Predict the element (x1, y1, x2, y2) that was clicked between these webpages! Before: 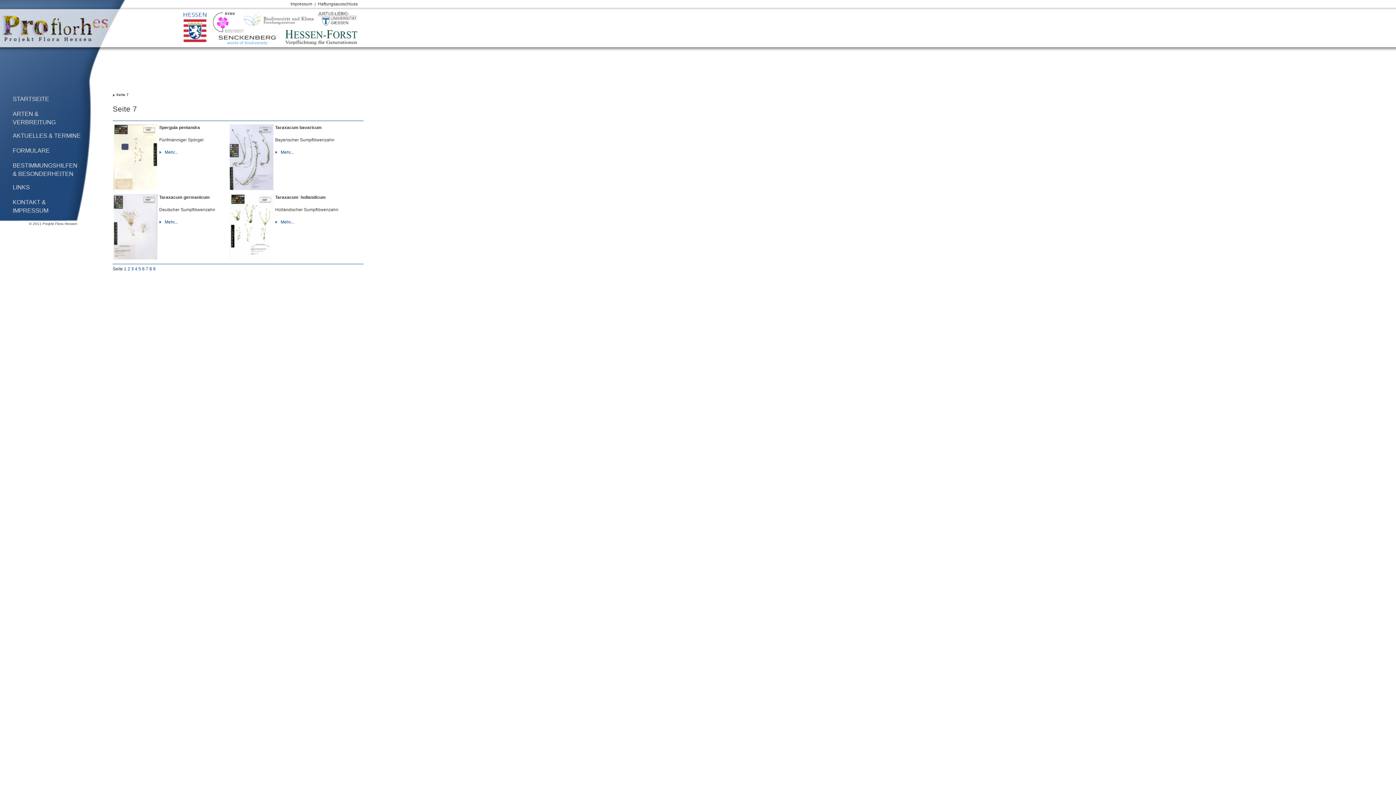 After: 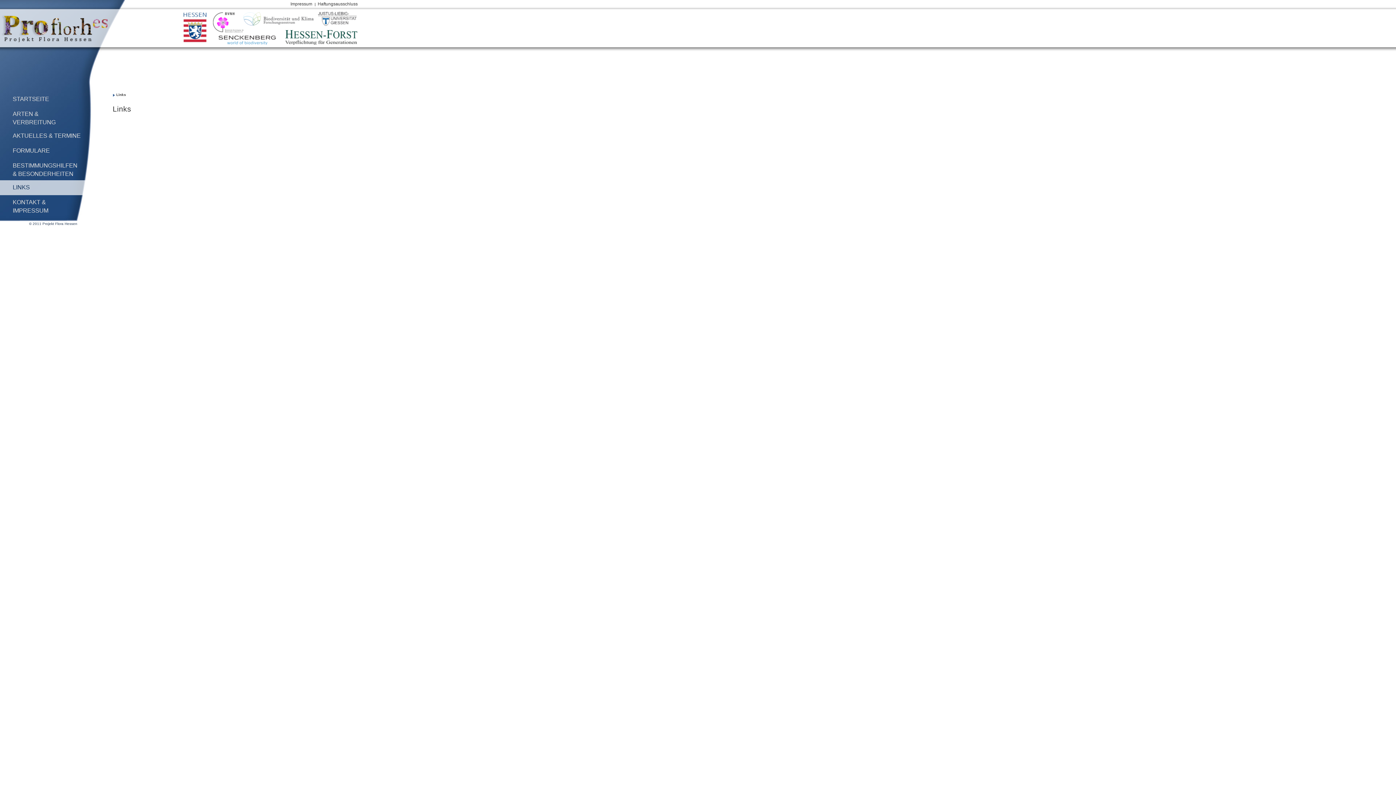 Action: bbox: (12, 184, 29, 190) label: LINKS